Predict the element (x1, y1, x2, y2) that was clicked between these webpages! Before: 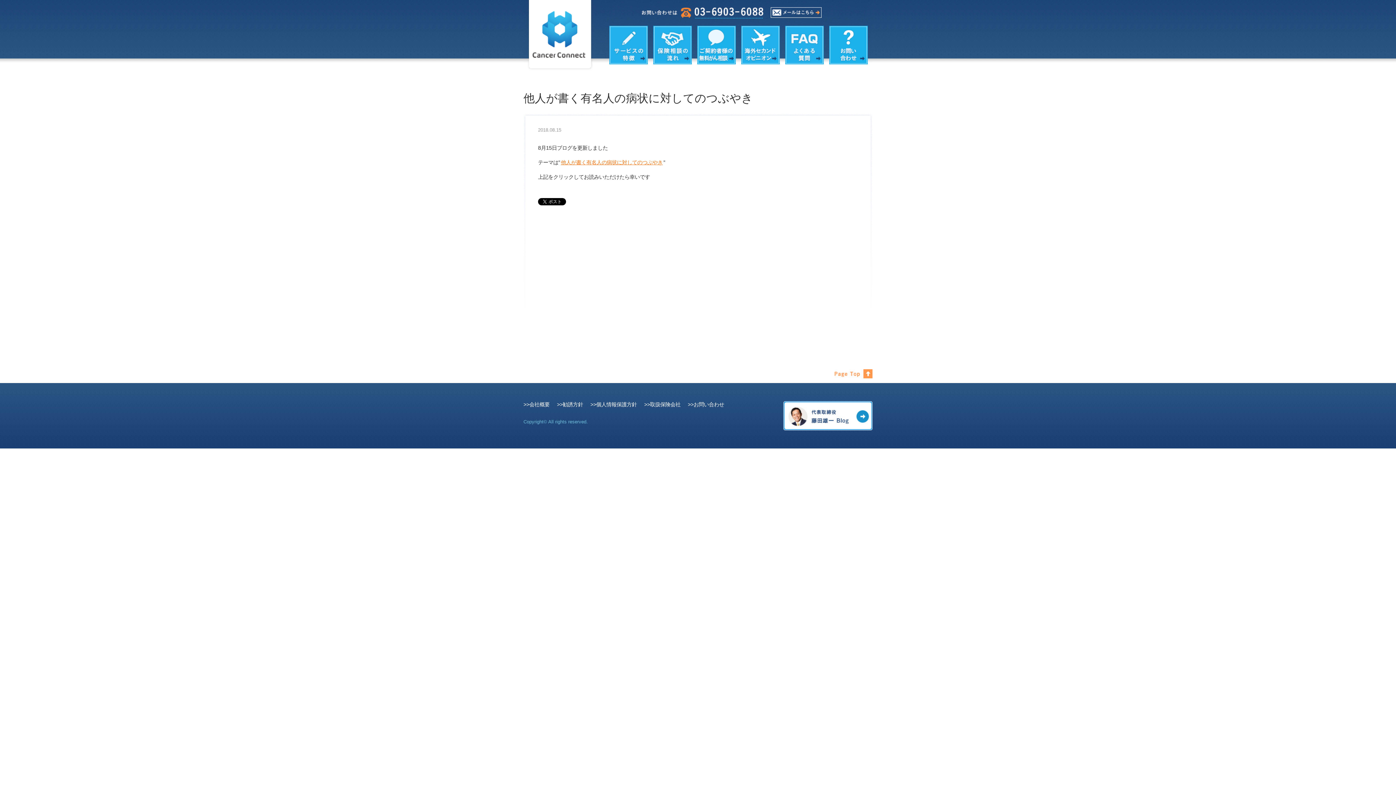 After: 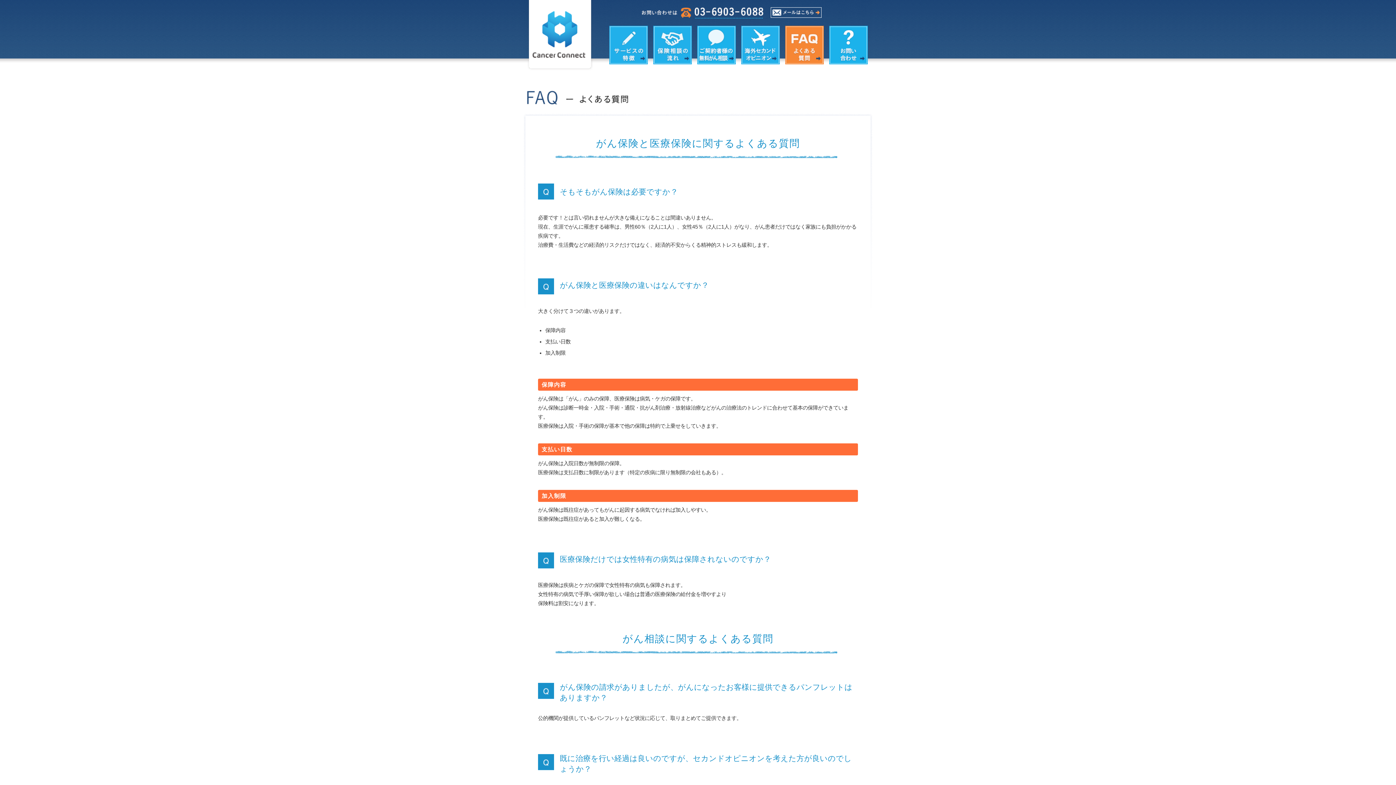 Action: bbox: (785, 25, 824, 64) label: よくある質問